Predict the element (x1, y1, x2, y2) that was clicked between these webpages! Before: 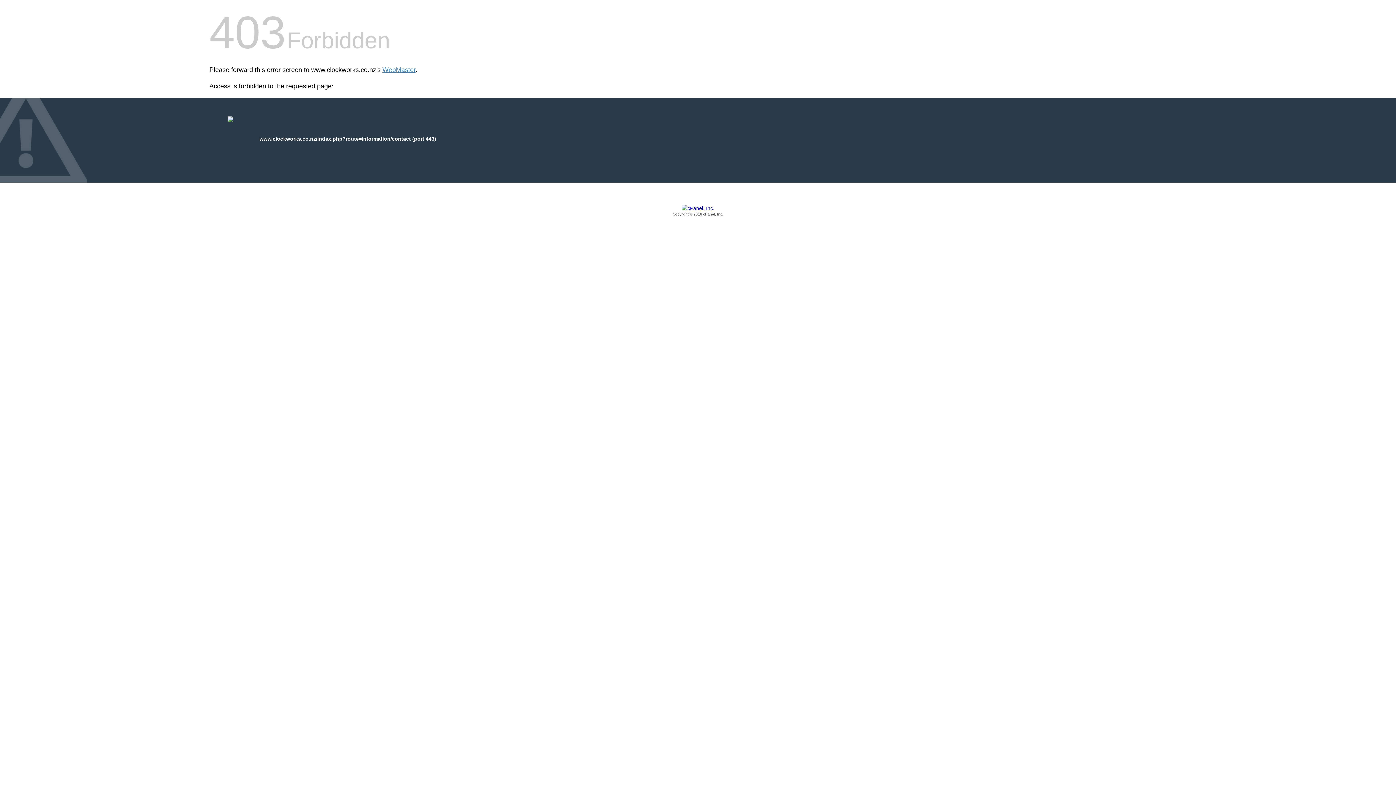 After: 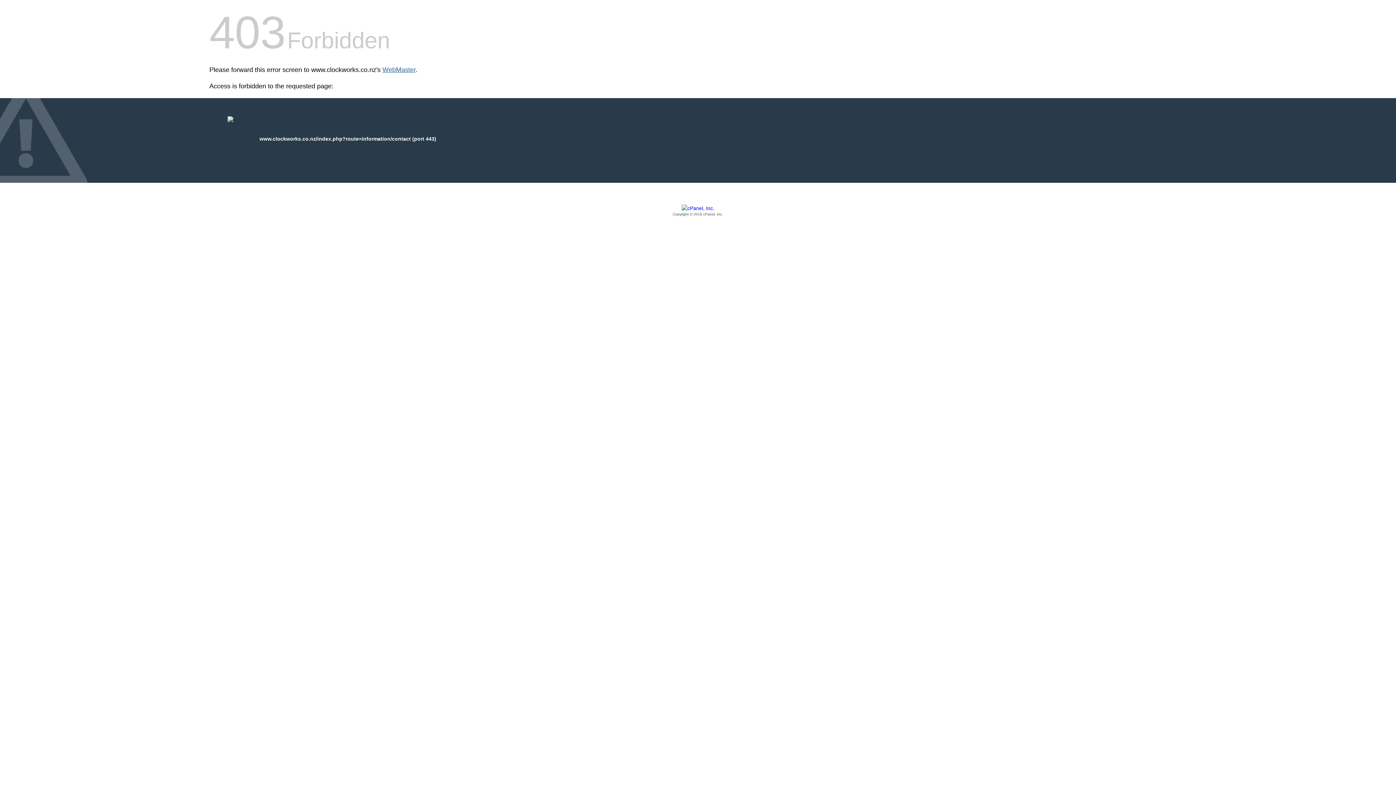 Action: label: WebMaster bbox: (382, 66, 415, 73)